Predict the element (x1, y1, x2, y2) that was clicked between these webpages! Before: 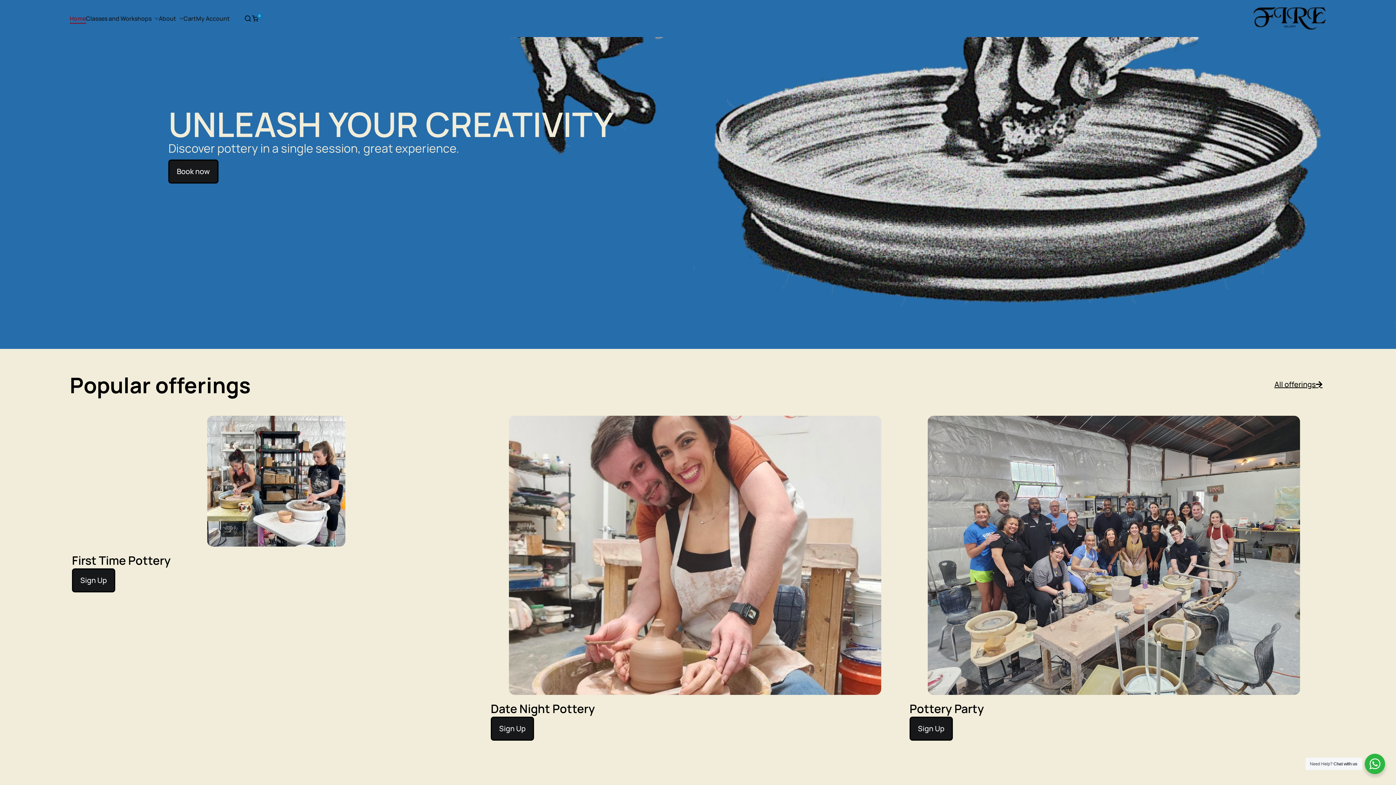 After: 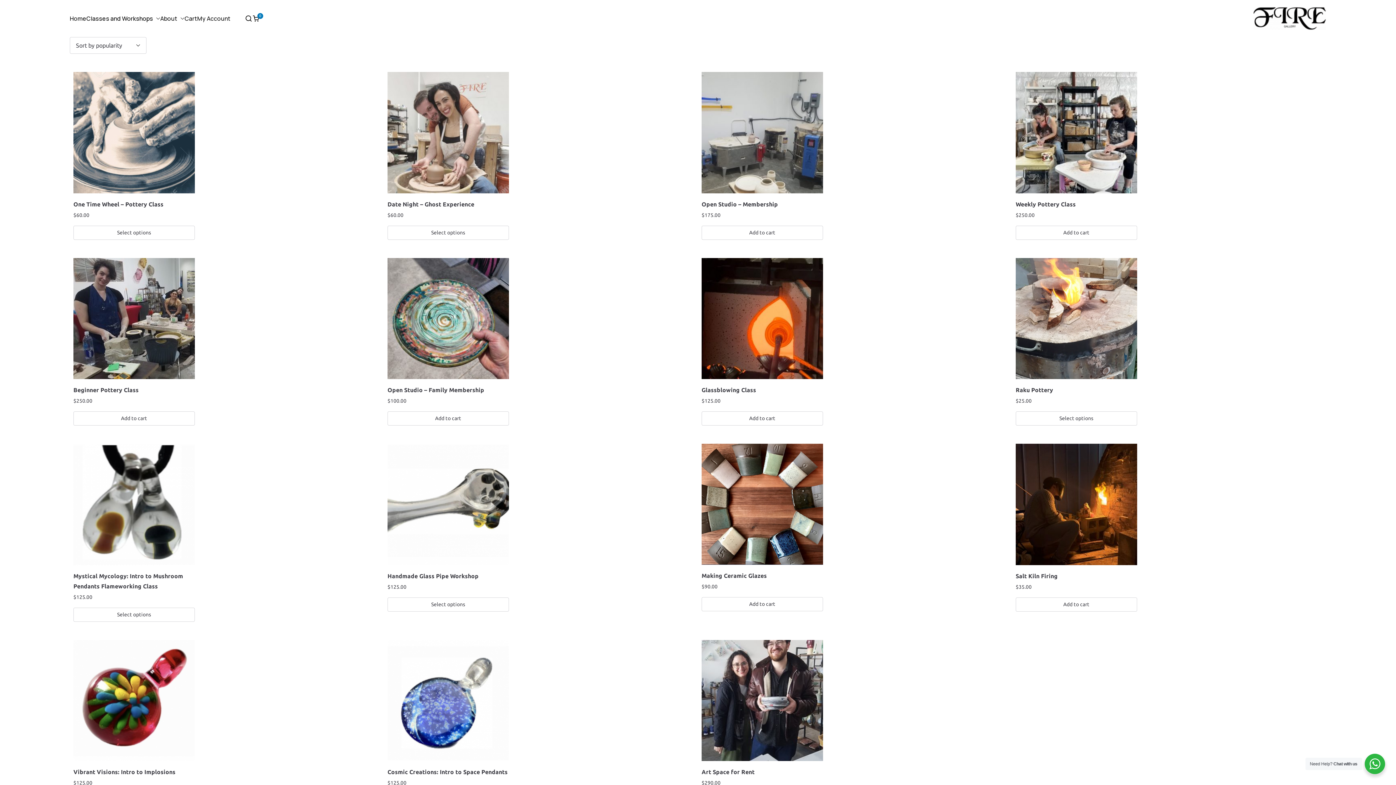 Action: label: All offerings bbox: (1274, 378, 1322, 391)